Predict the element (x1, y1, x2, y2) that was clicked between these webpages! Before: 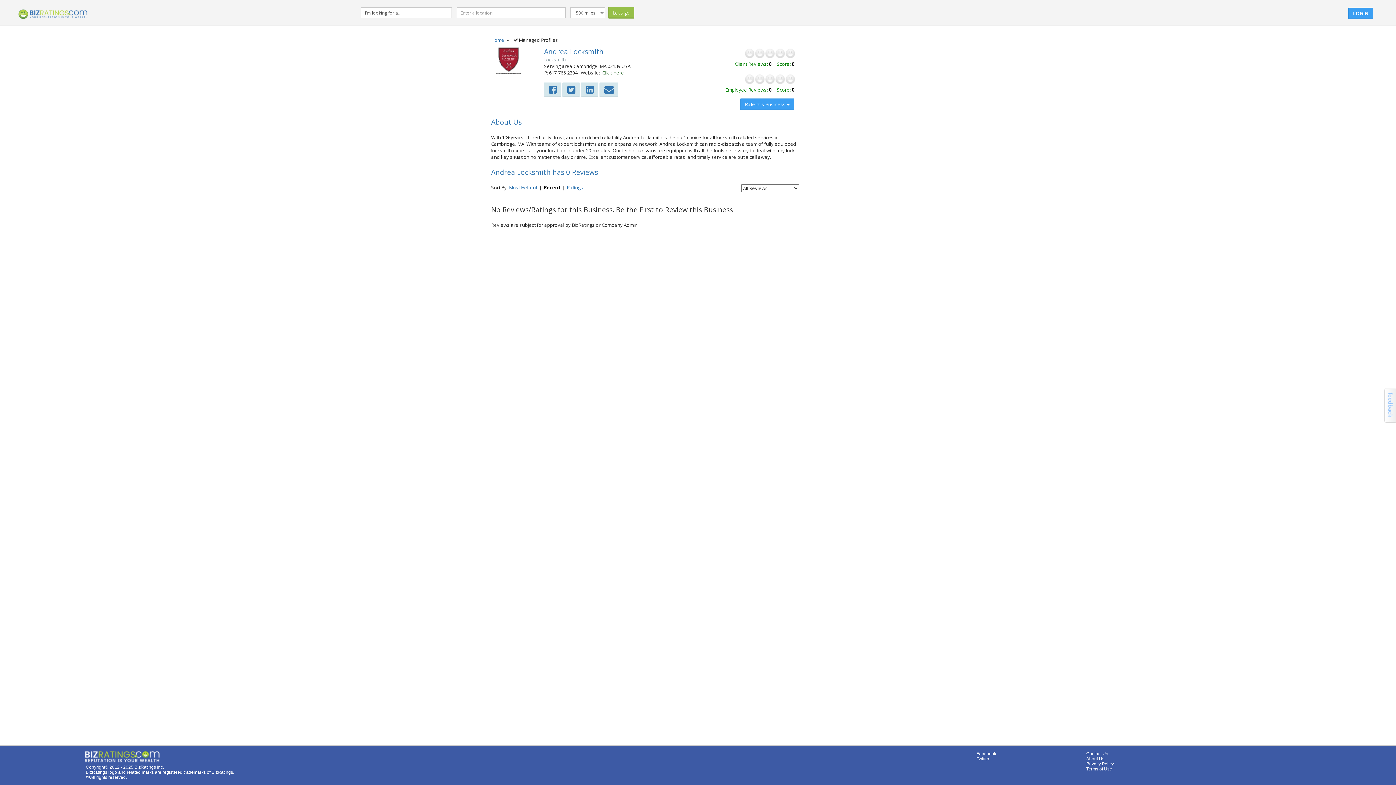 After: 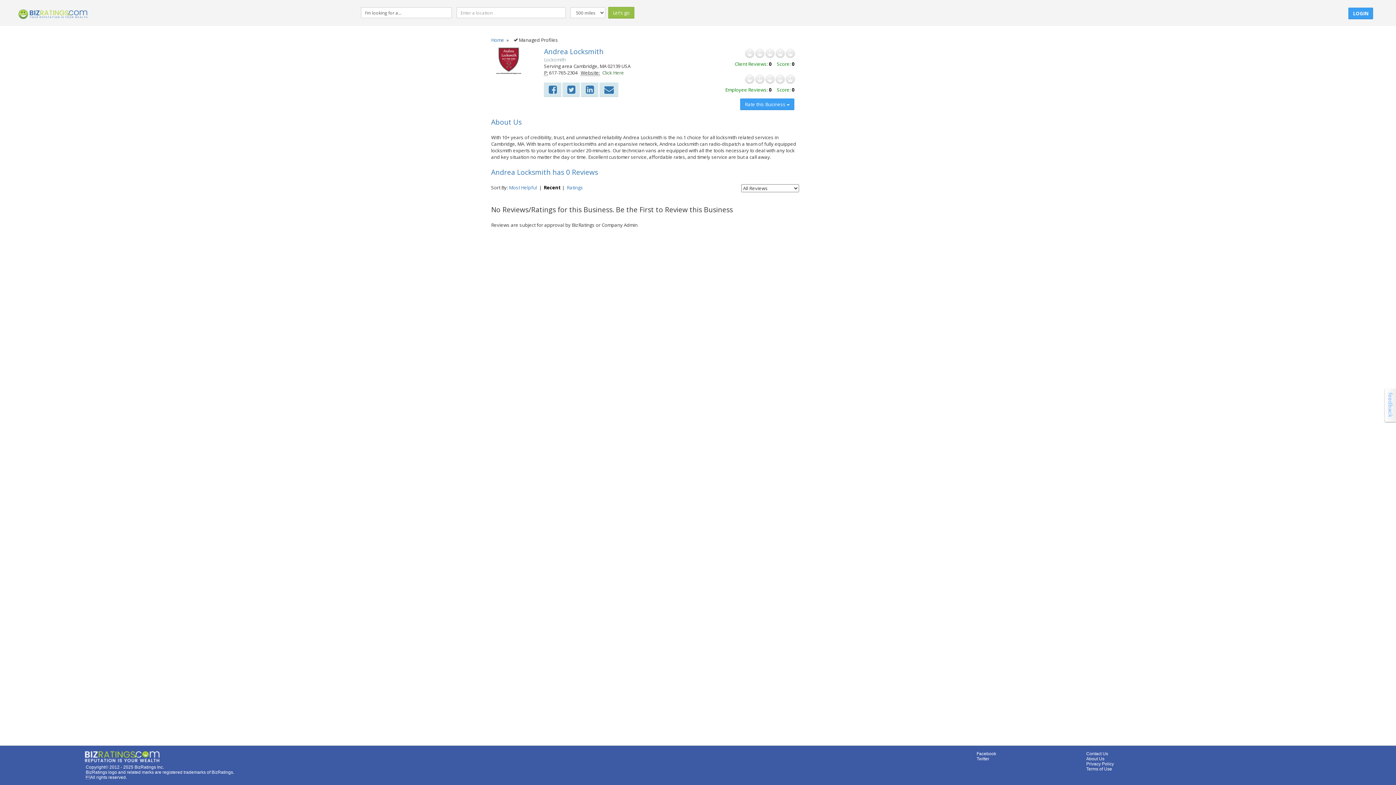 Action: label: Recent bbox: (544, 184, 561, 190)